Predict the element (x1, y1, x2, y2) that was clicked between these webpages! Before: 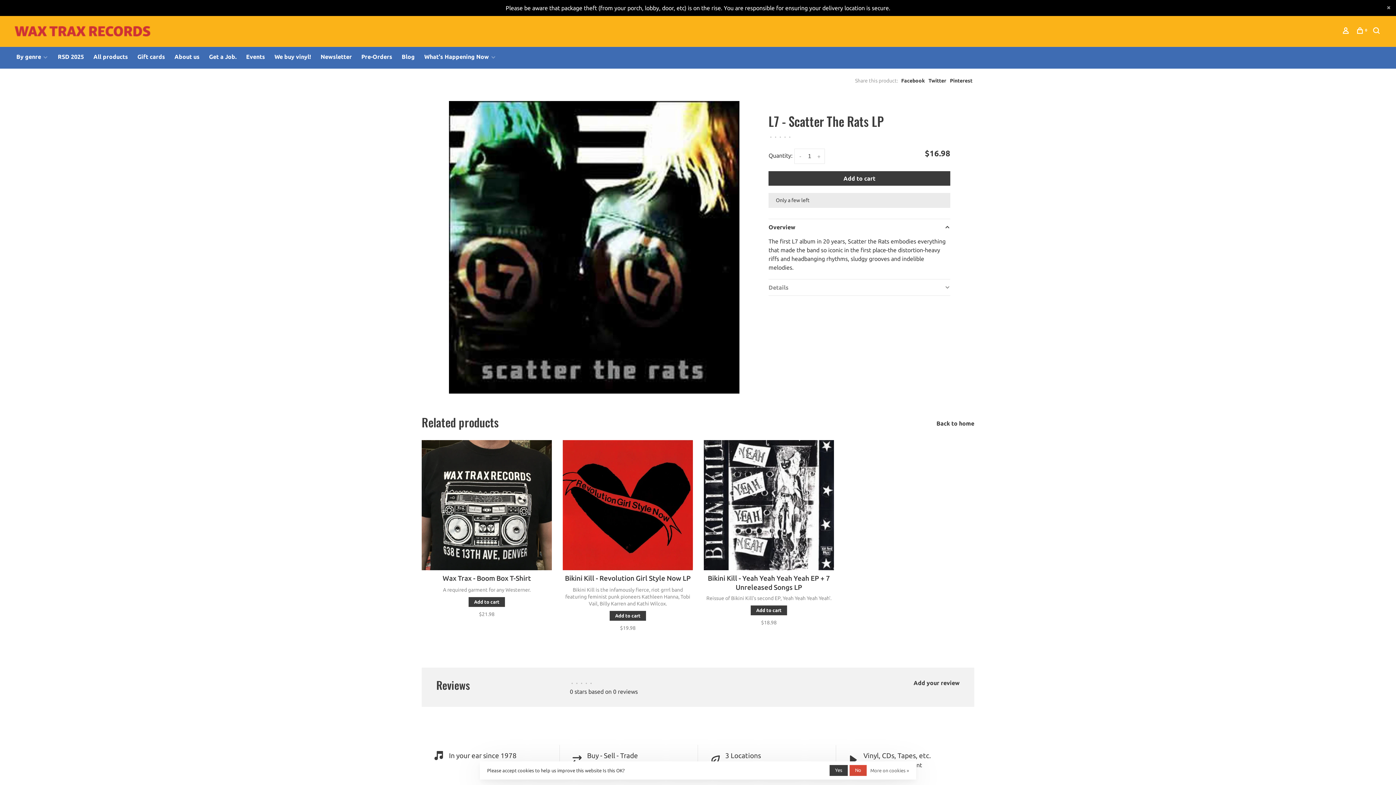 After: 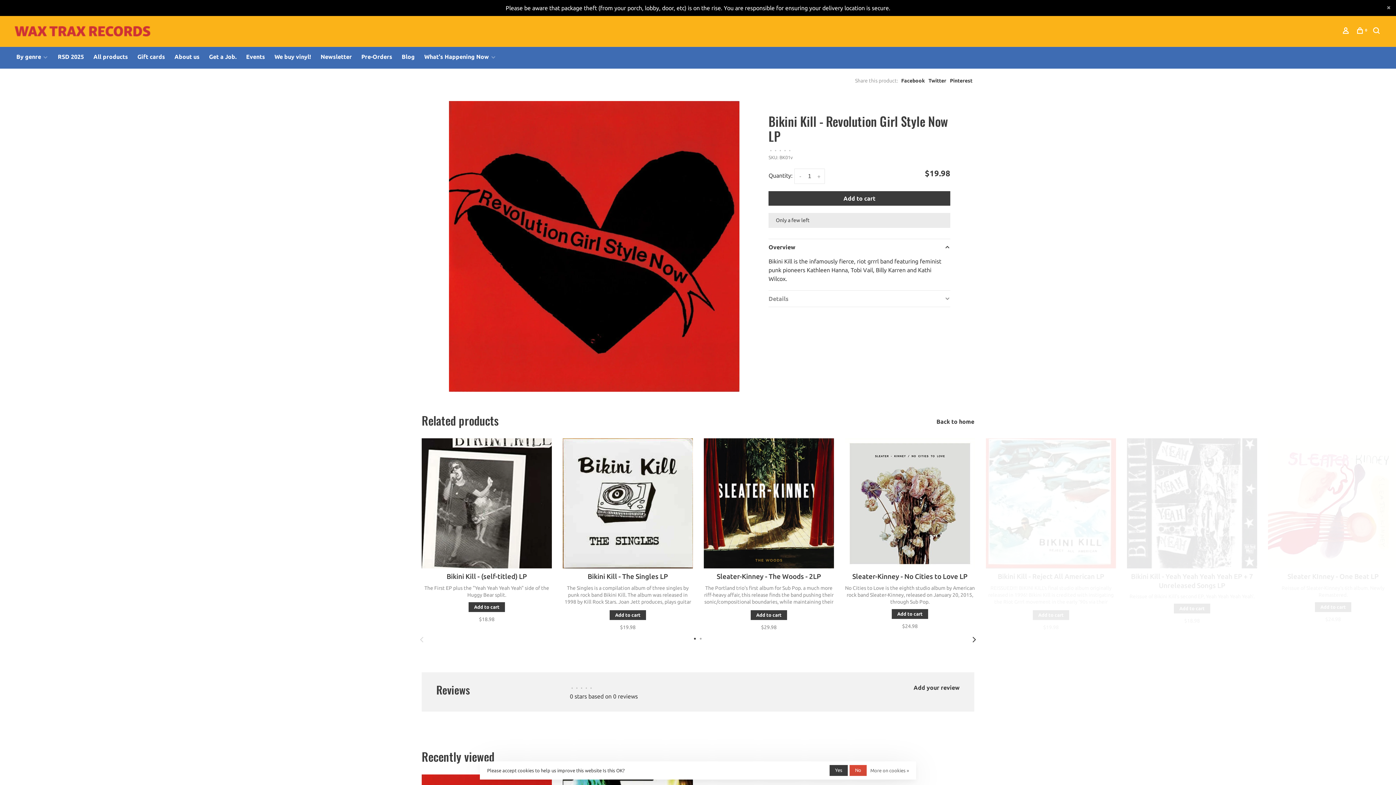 Action: bbox: (562, 440, 693, 570)